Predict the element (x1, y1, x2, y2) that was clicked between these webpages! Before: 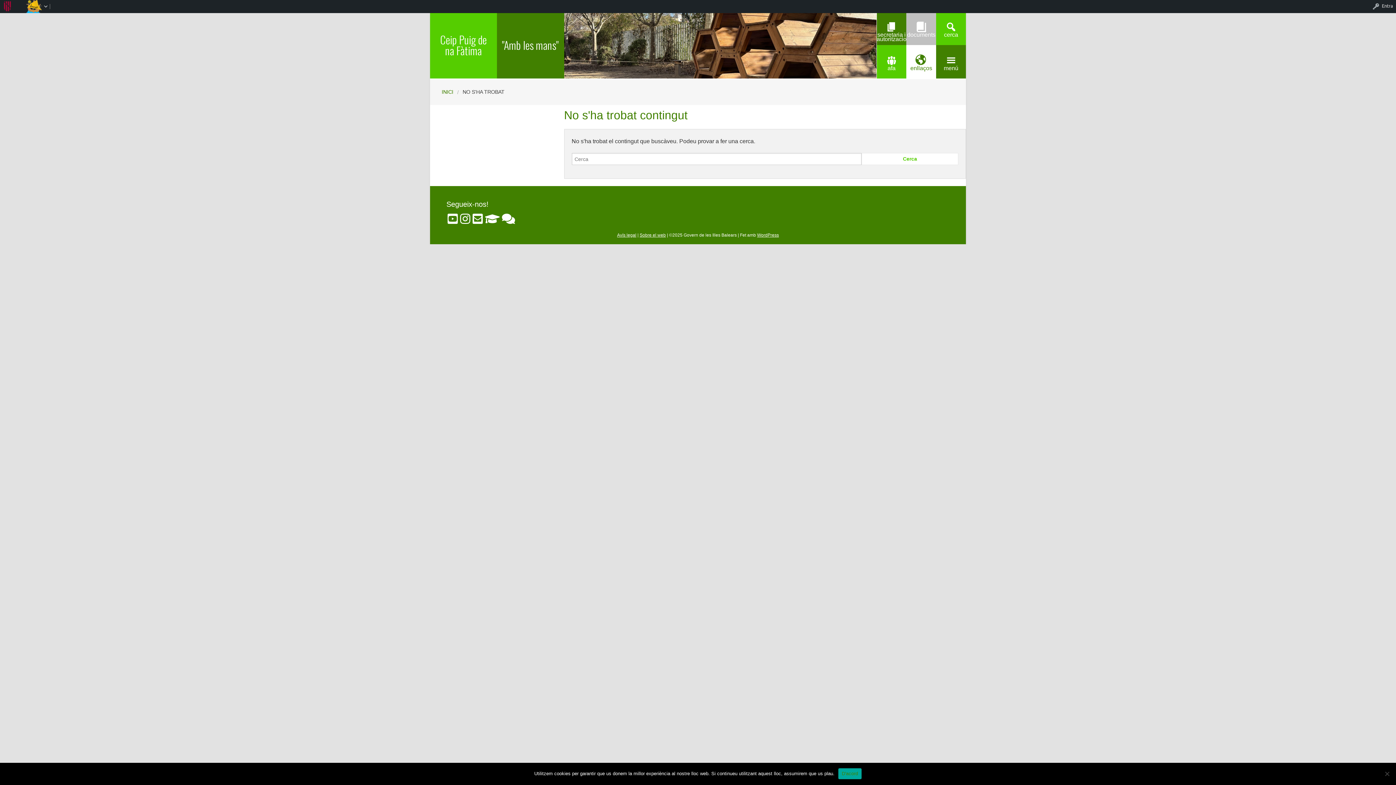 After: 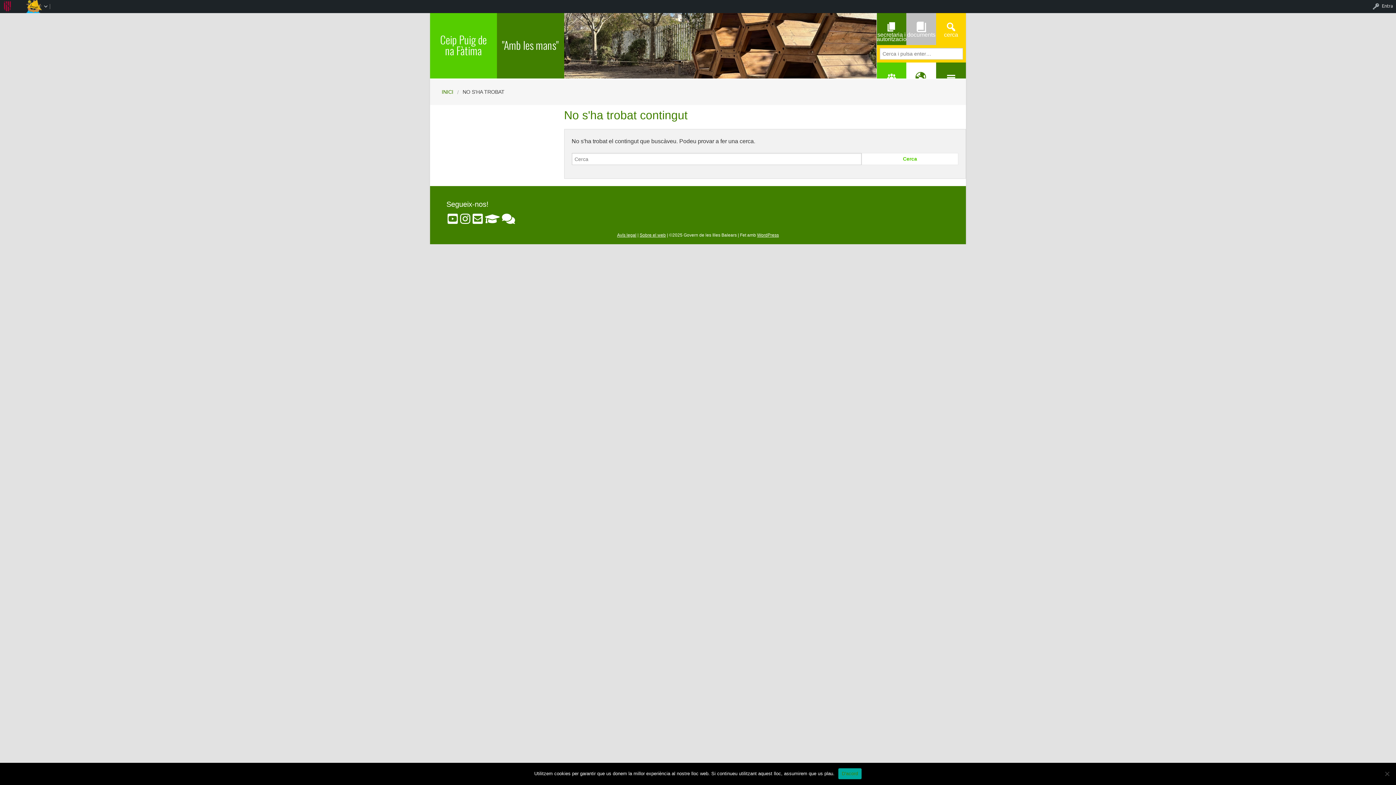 Action: label: cerca bbox: (936, 11, 966, 45)